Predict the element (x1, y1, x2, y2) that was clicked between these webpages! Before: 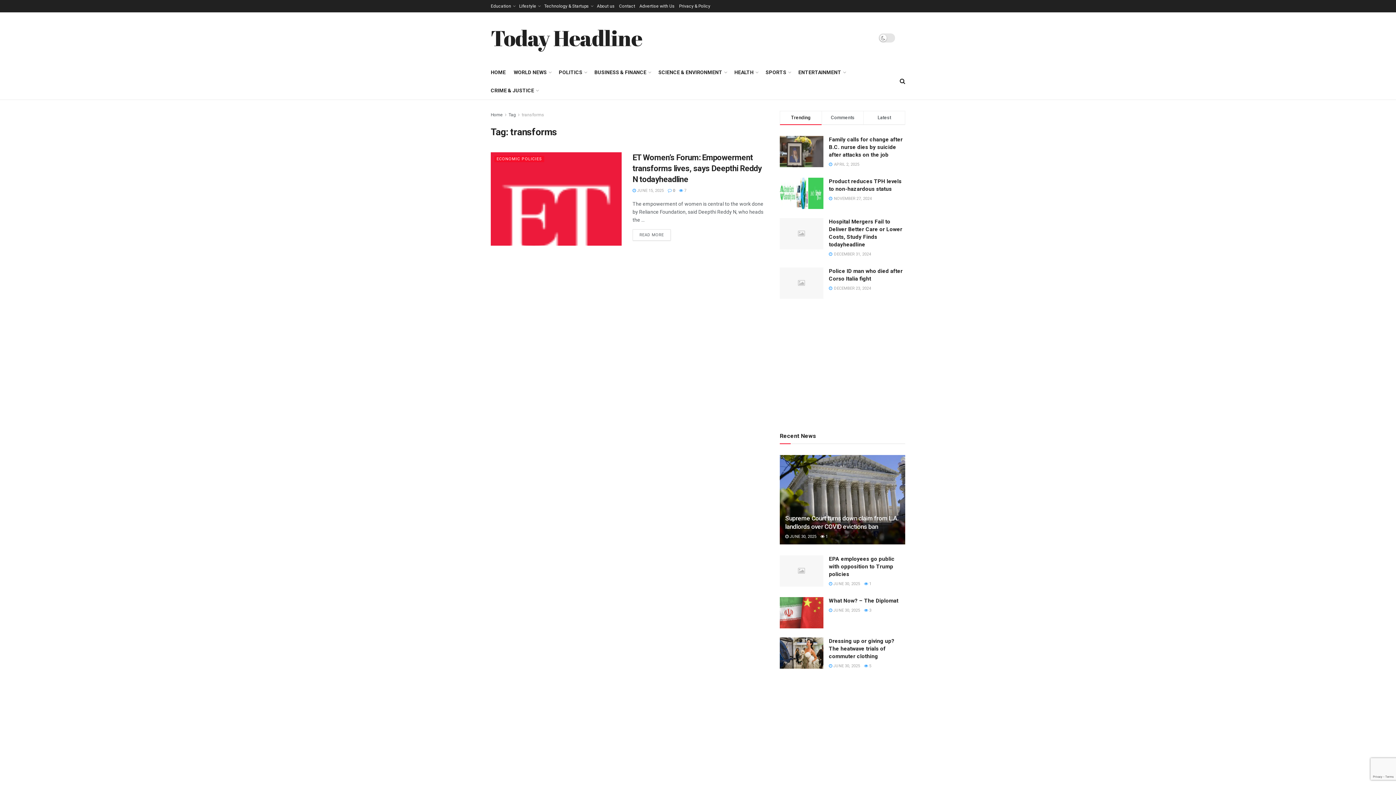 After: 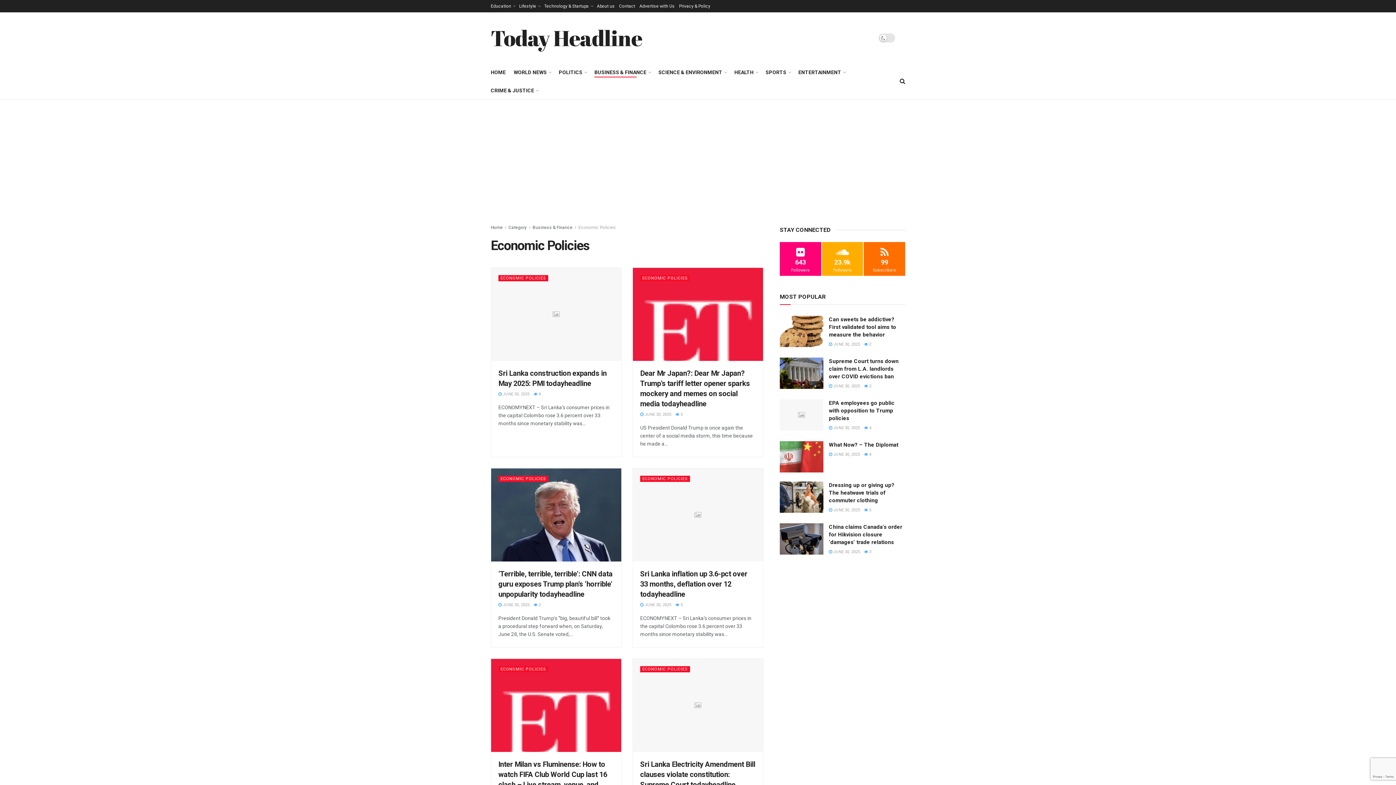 Action: bbox: (494, 156, 544, 162) label: ECONOMIC POLICIES